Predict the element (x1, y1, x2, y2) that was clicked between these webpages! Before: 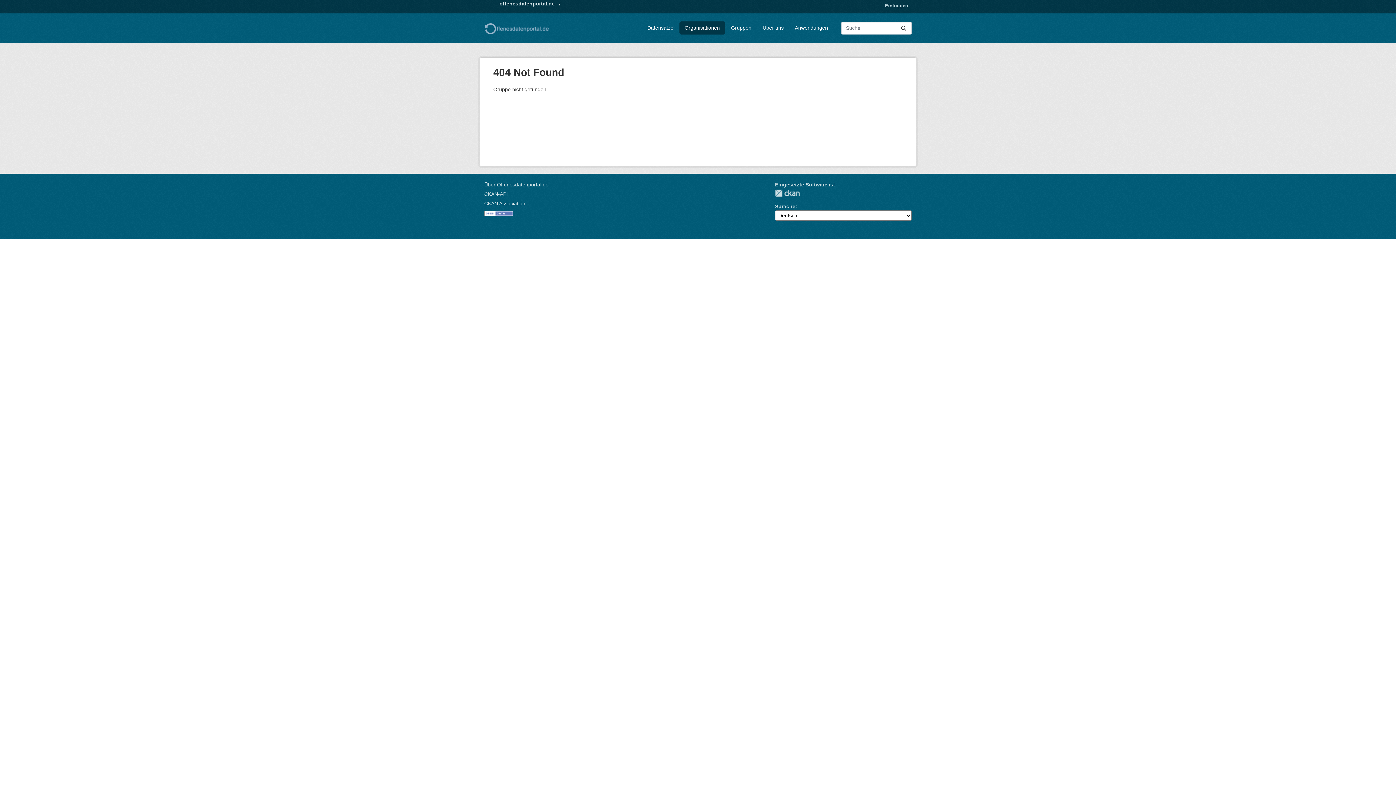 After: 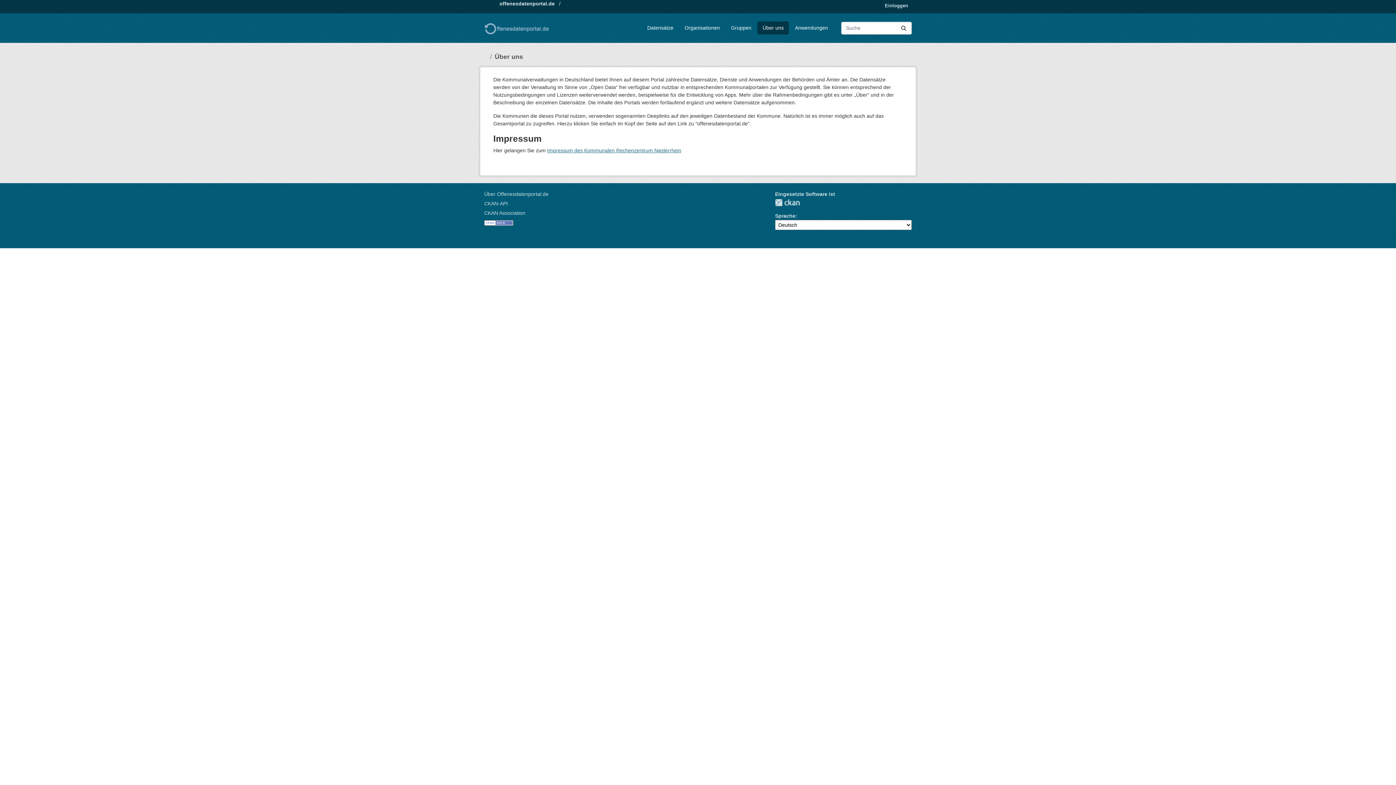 Action: label: Über Offenesdatenportal.de bbox: (484, 181, 548, 187)